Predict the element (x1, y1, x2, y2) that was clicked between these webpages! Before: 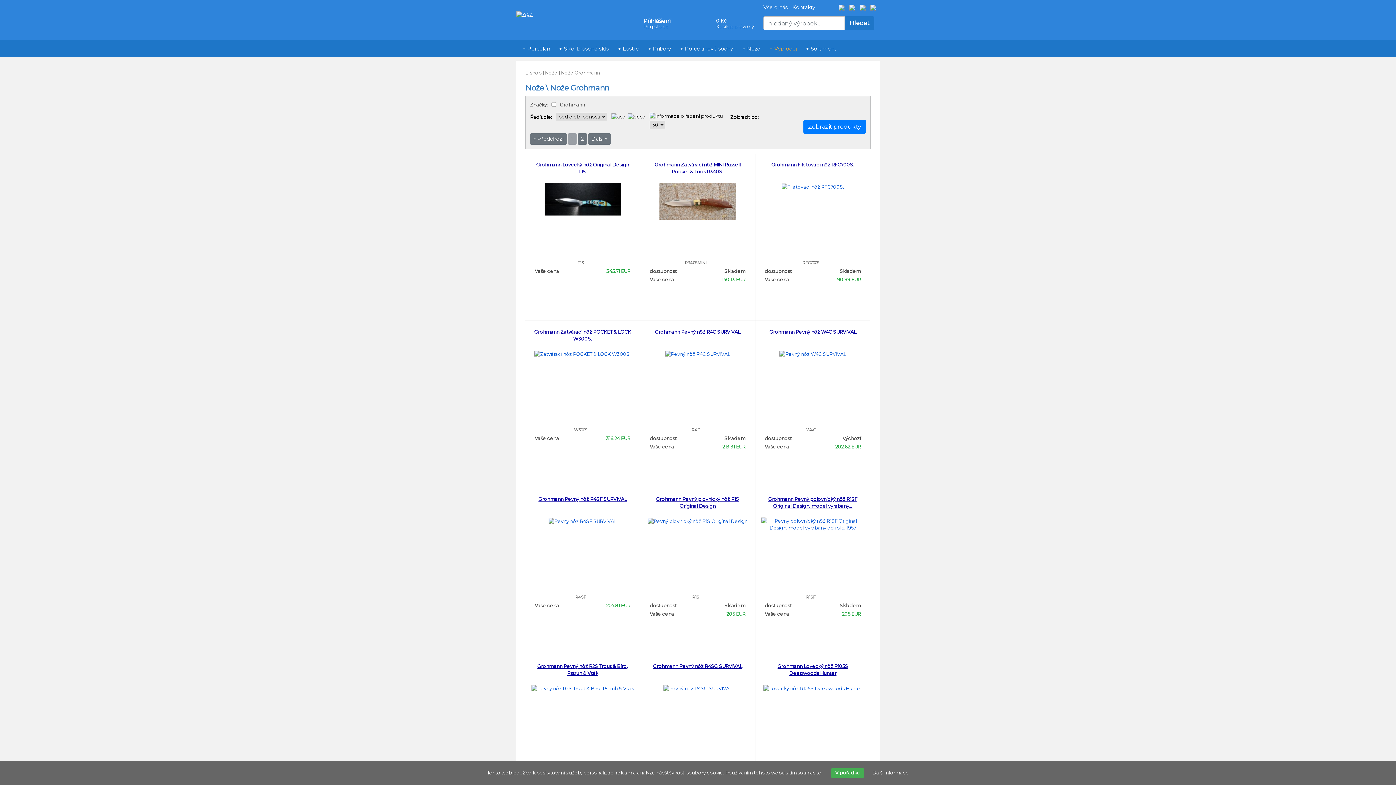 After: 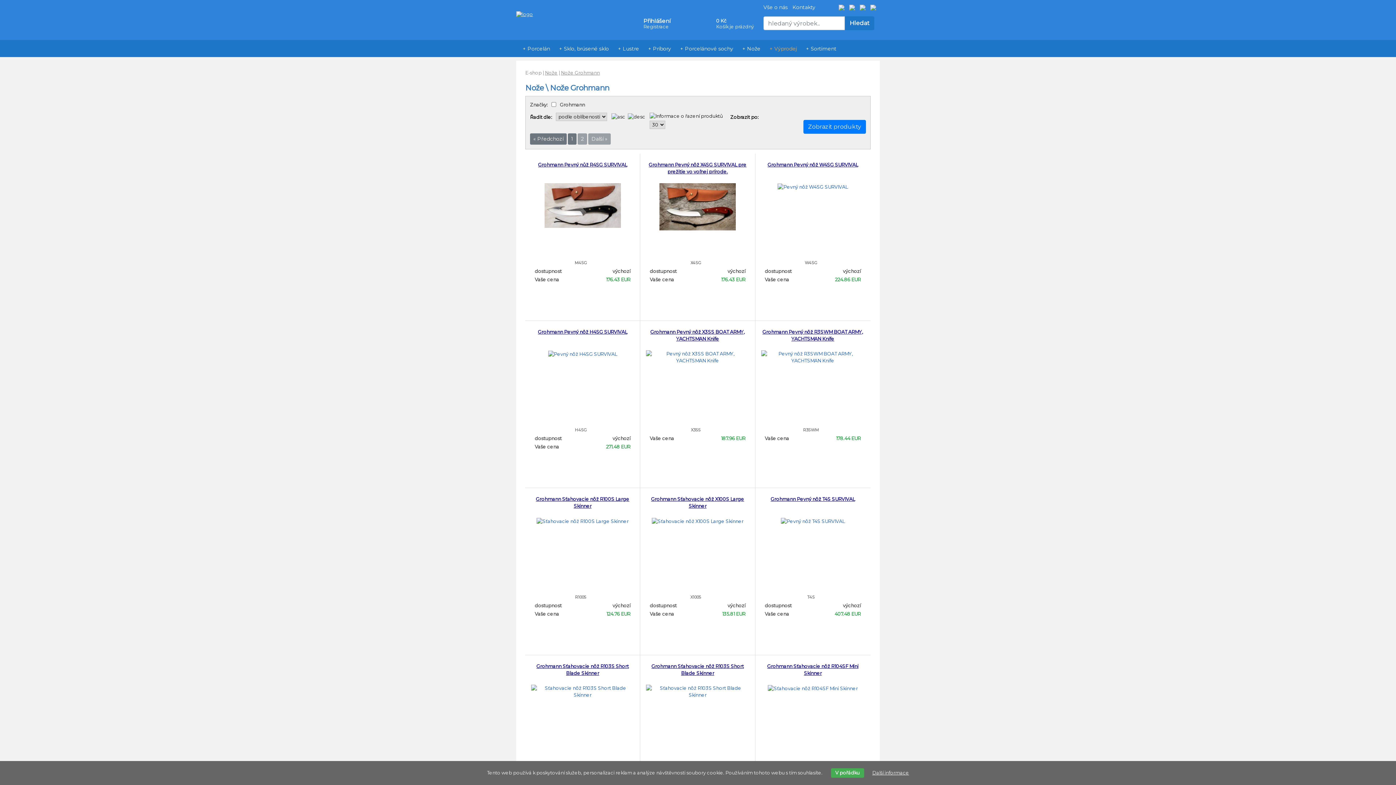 Action: label: 2 bbox: (577, 133, 587, 144)